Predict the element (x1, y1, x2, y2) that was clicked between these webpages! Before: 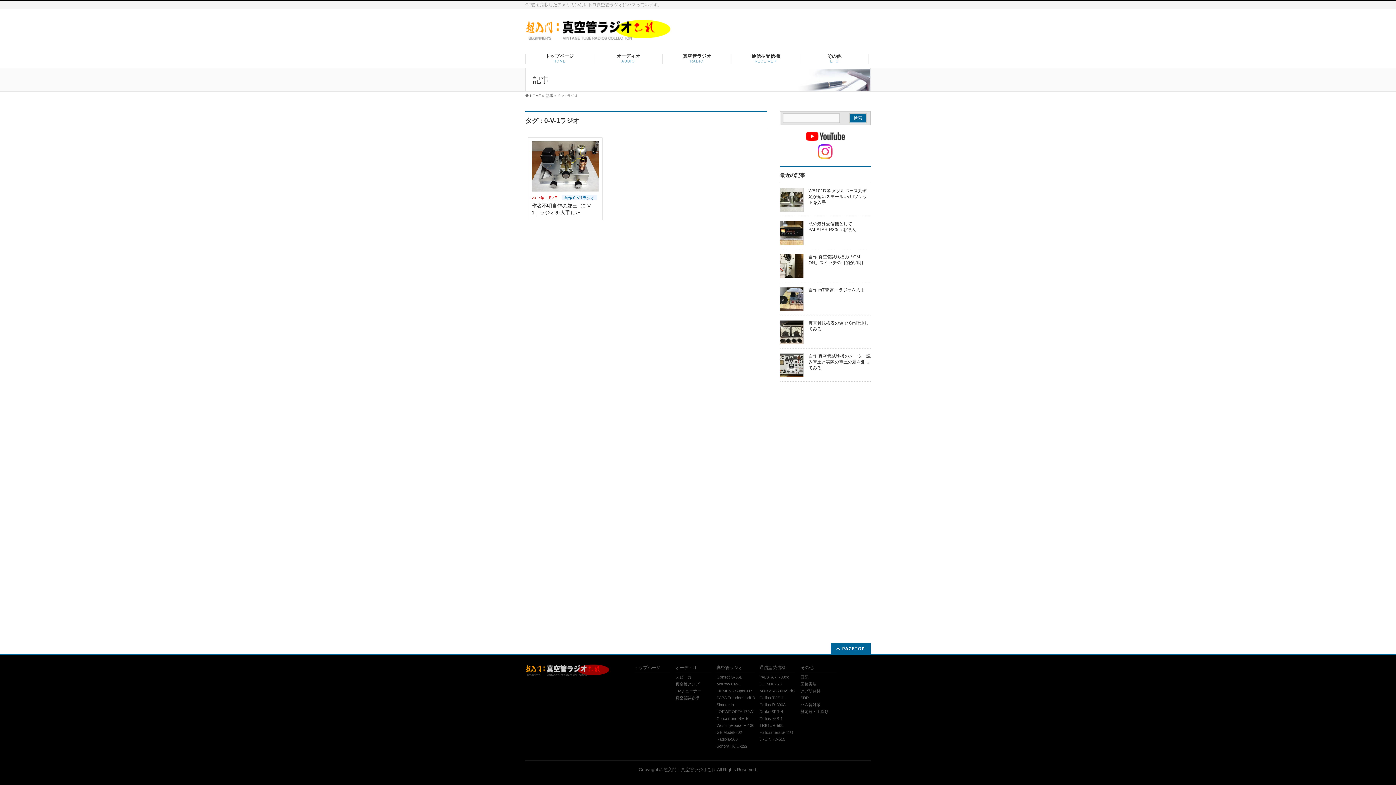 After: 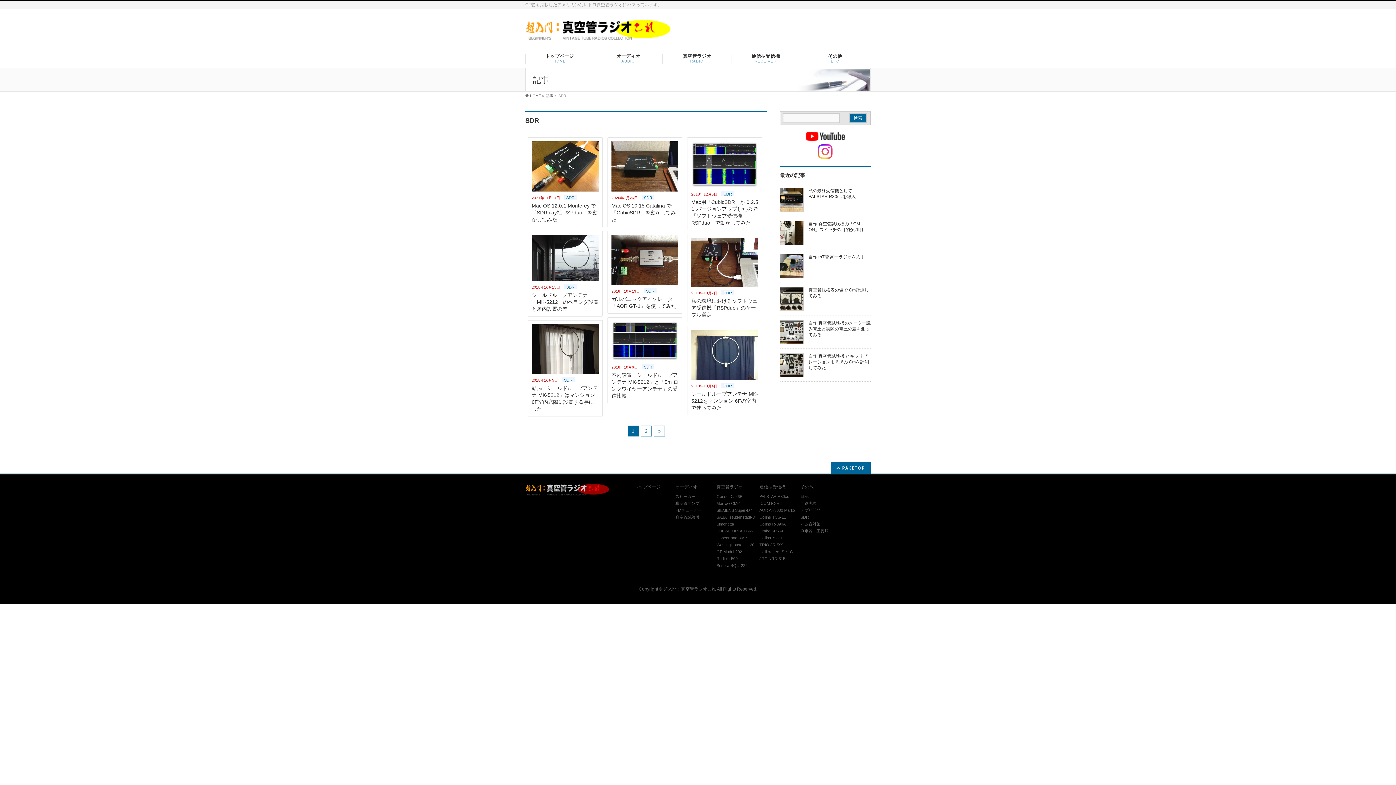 Action: label: SDR bbox: (800, 696, 837, 700)